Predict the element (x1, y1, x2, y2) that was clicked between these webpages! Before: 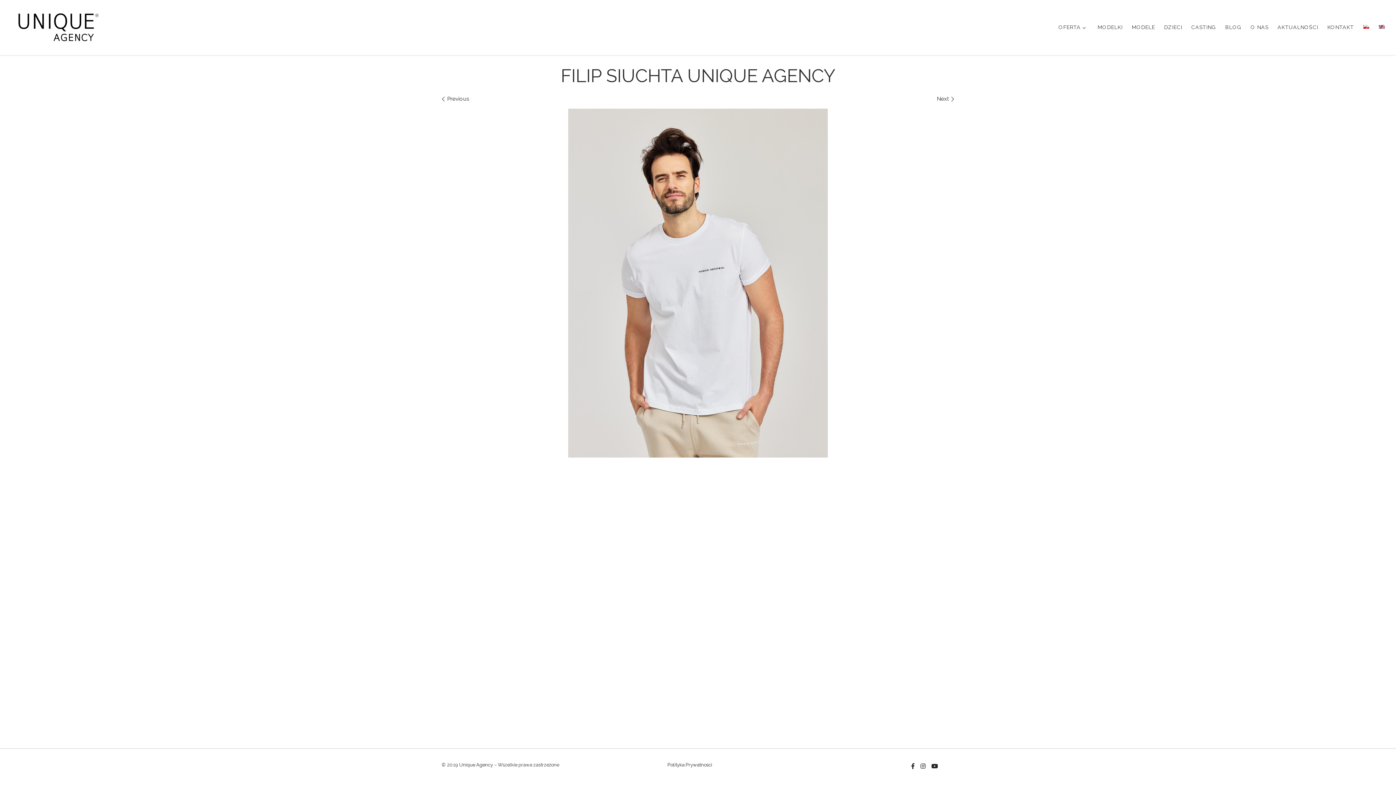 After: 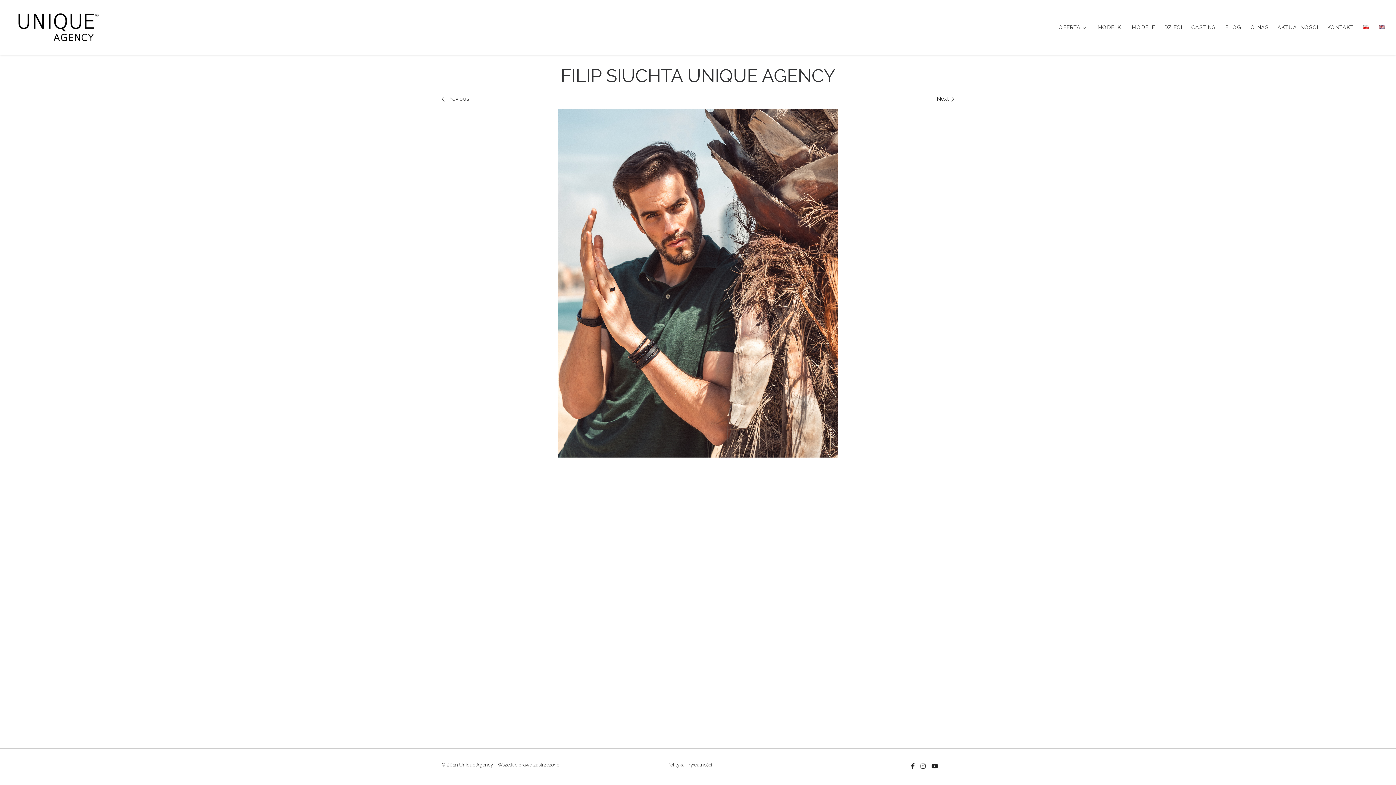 Action: label: Next bbox: (937, 95, 954, 102)